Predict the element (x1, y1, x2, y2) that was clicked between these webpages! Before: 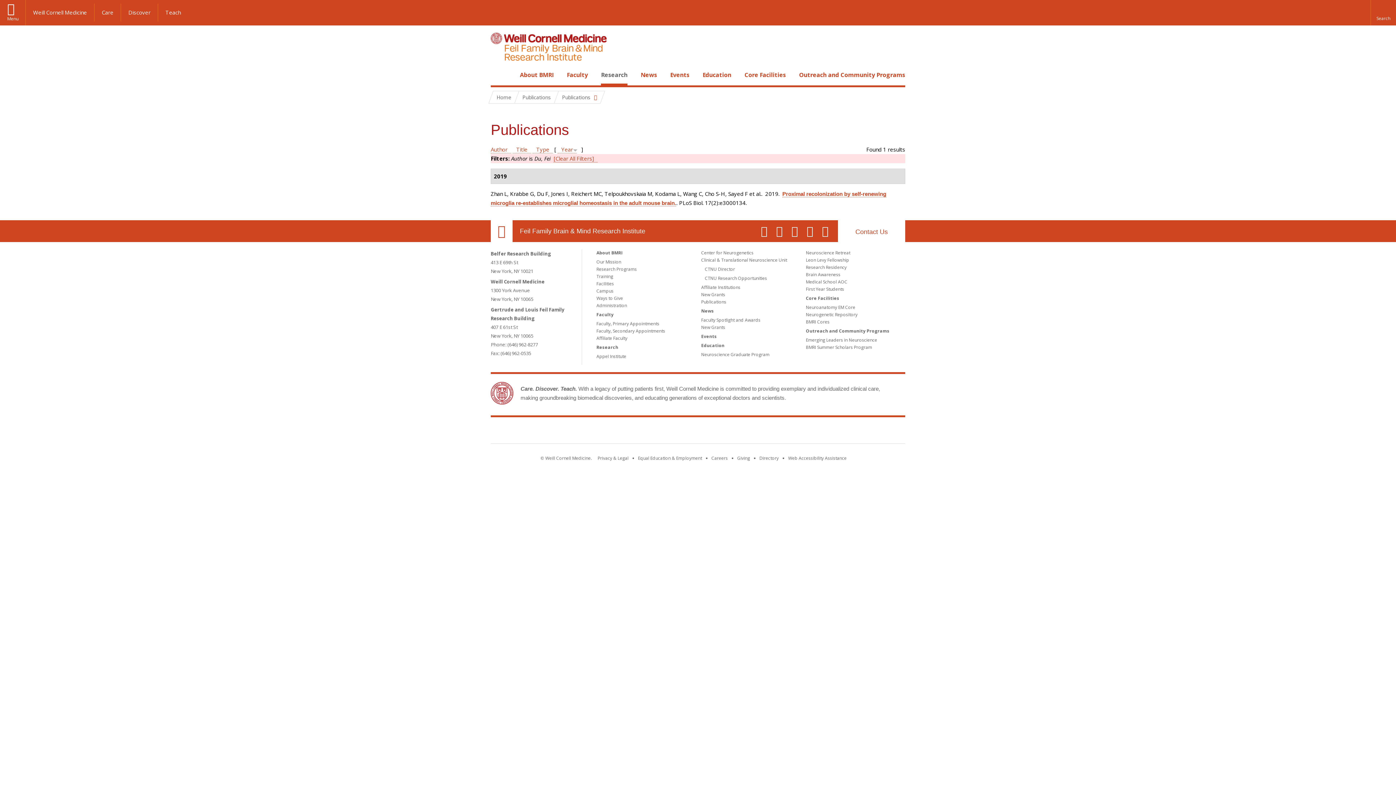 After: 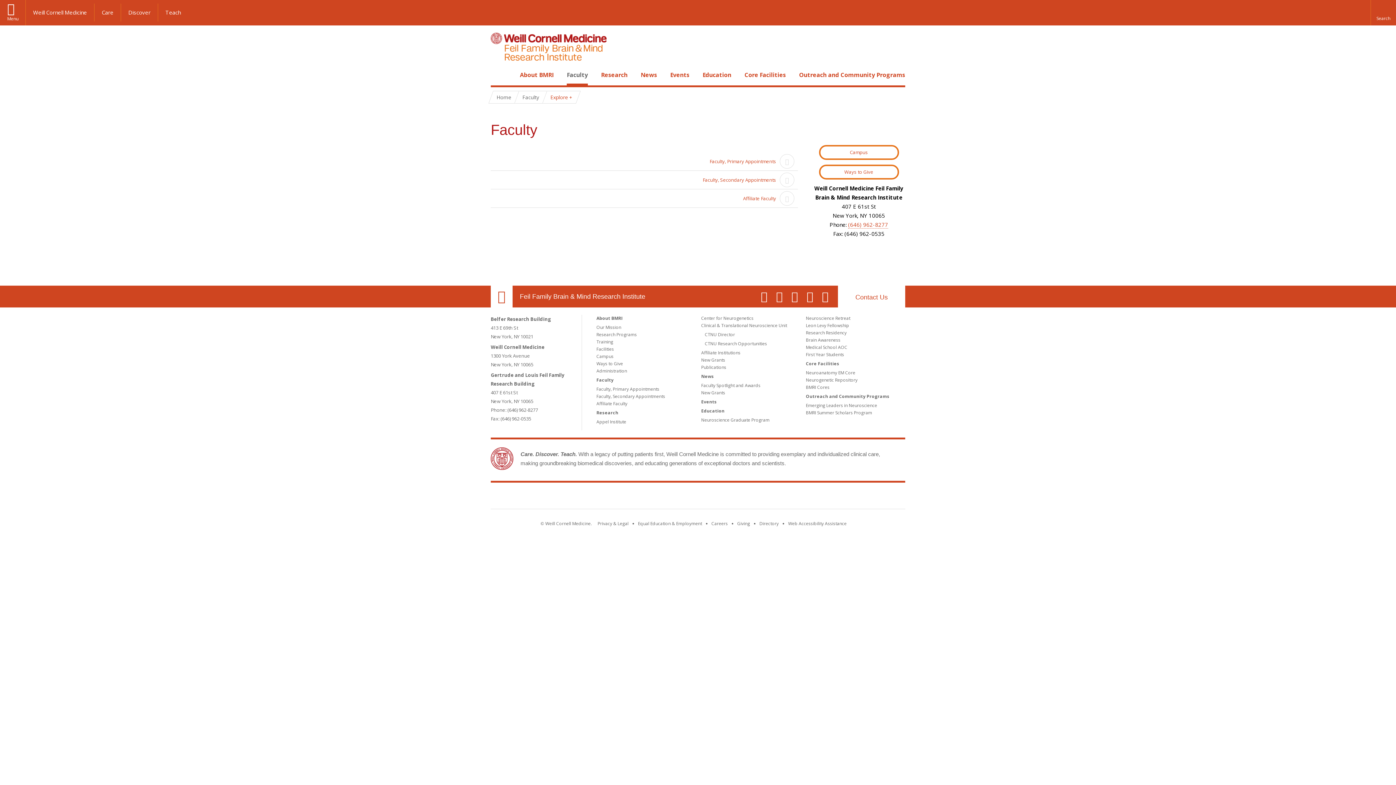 Action: bbox: (596, 311, 613, 317) label: Faculty